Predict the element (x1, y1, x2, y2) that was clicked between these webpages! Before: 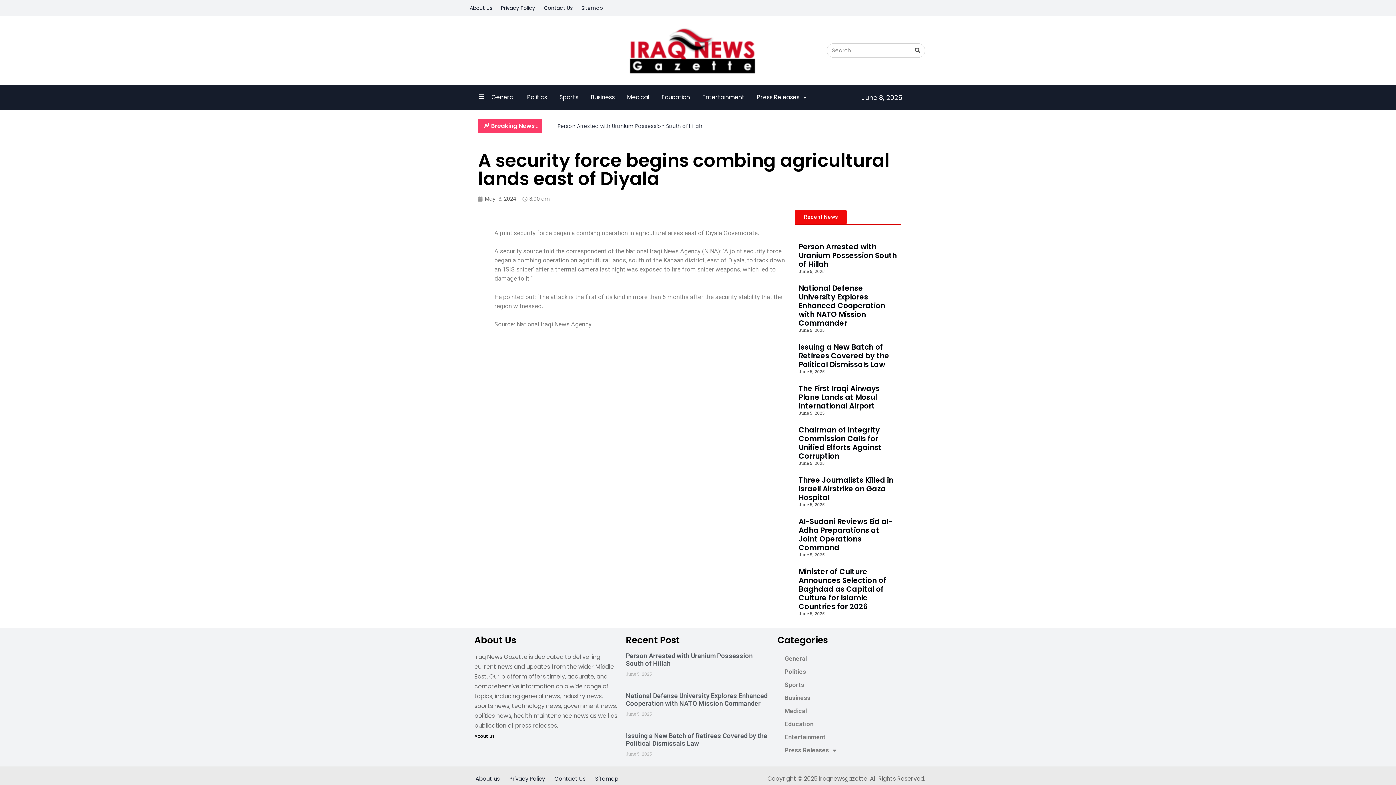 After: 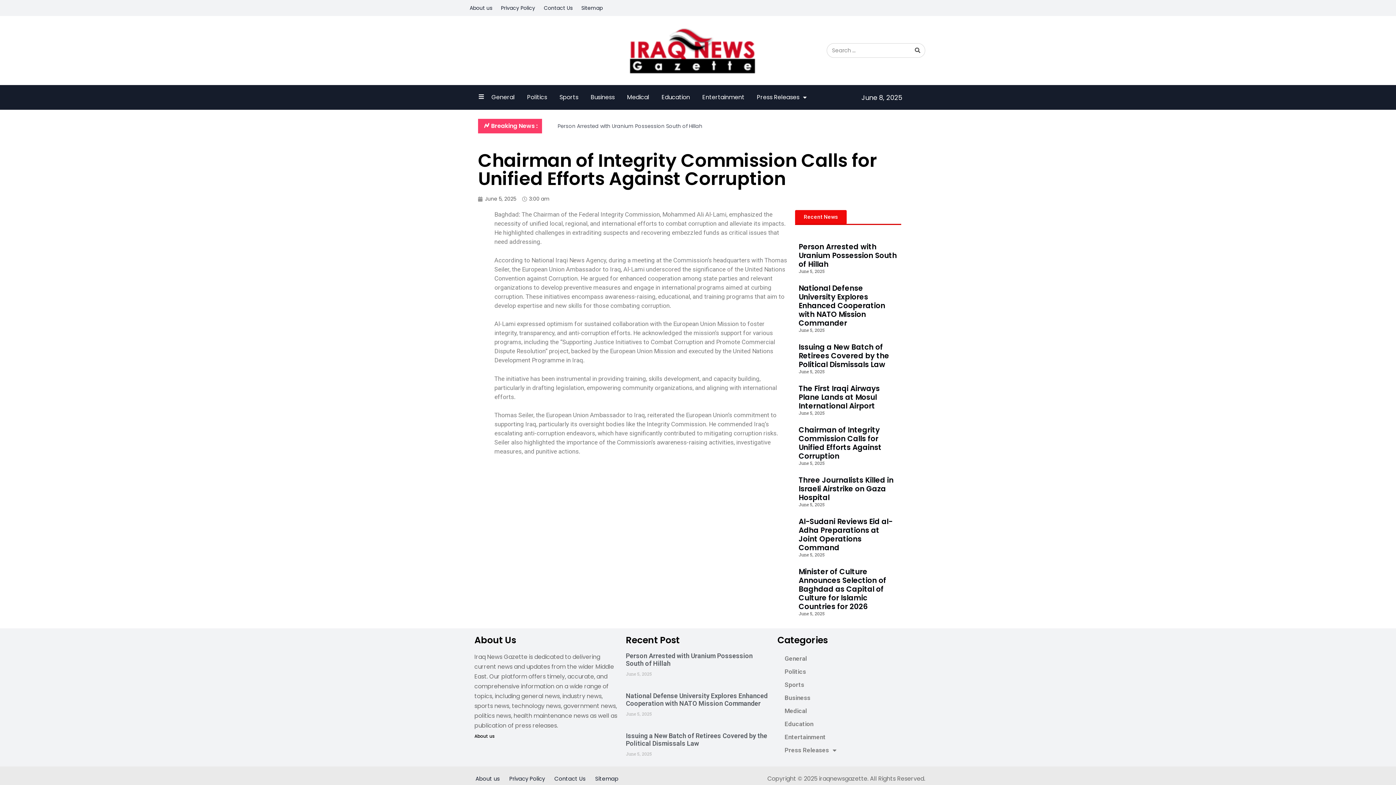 Action: bbox: (798, 425, 881, 461) label: Chairman of Integrity Commission Calls for Unified Efforts Against Corruption